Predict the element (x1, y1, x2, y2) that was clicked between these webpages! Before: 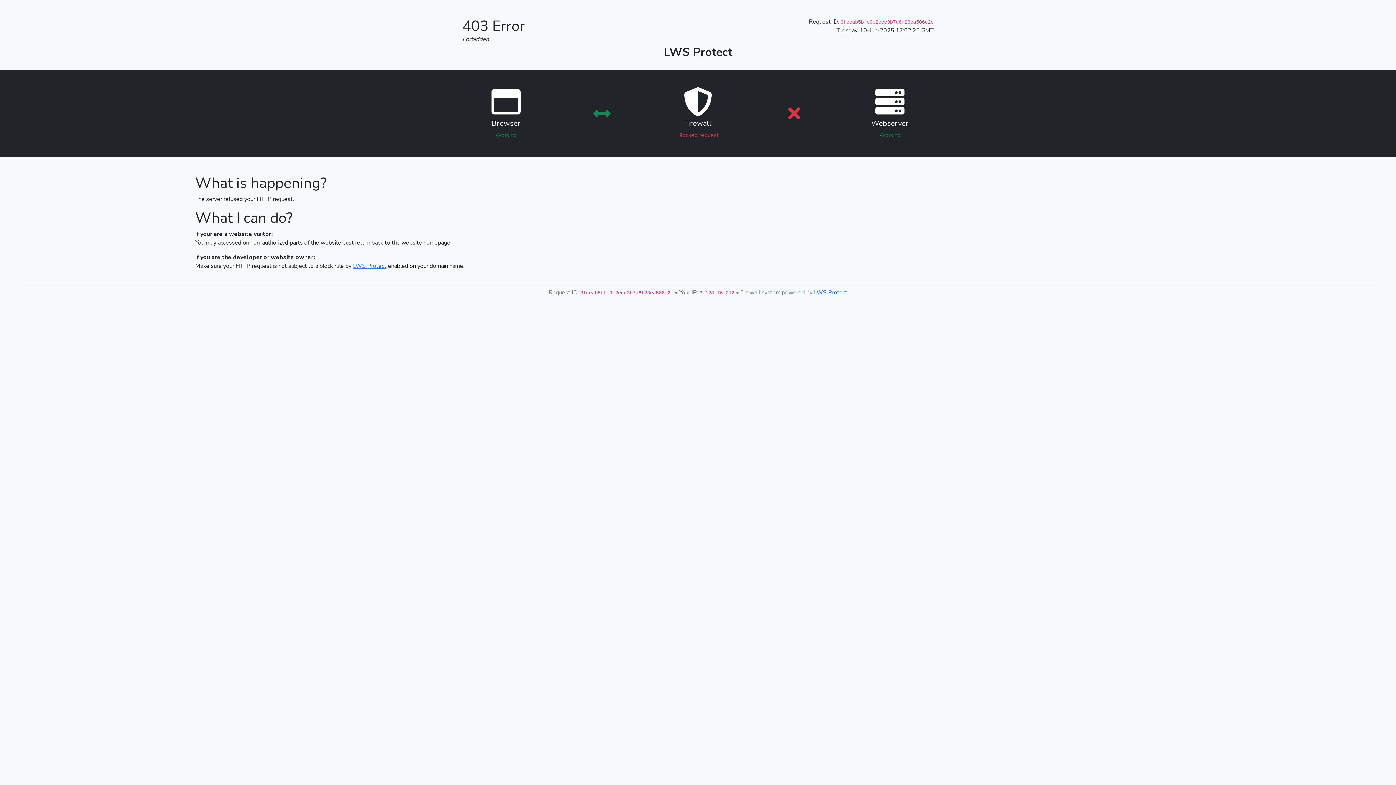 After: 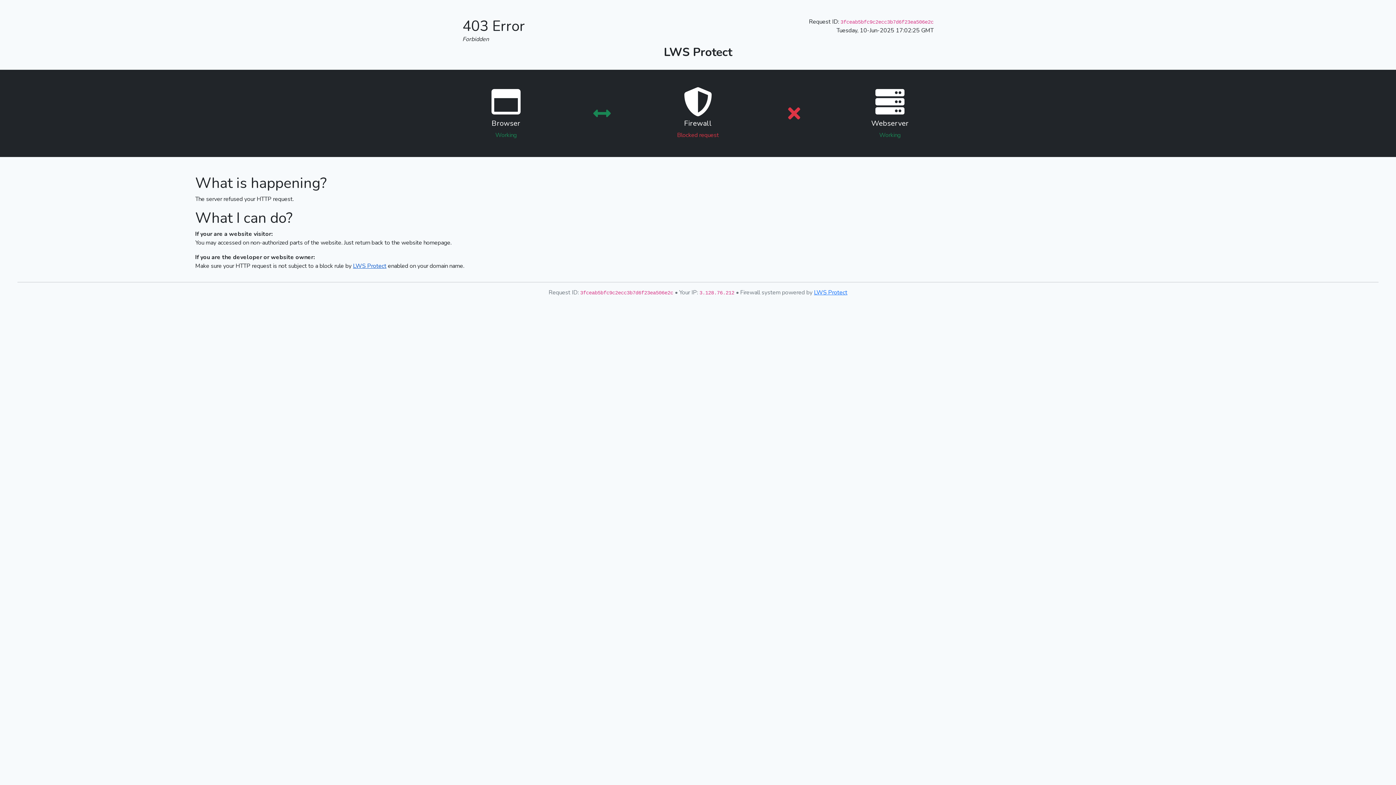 Action: label: LWS Protect bbox: (353, 262, 386, 270)